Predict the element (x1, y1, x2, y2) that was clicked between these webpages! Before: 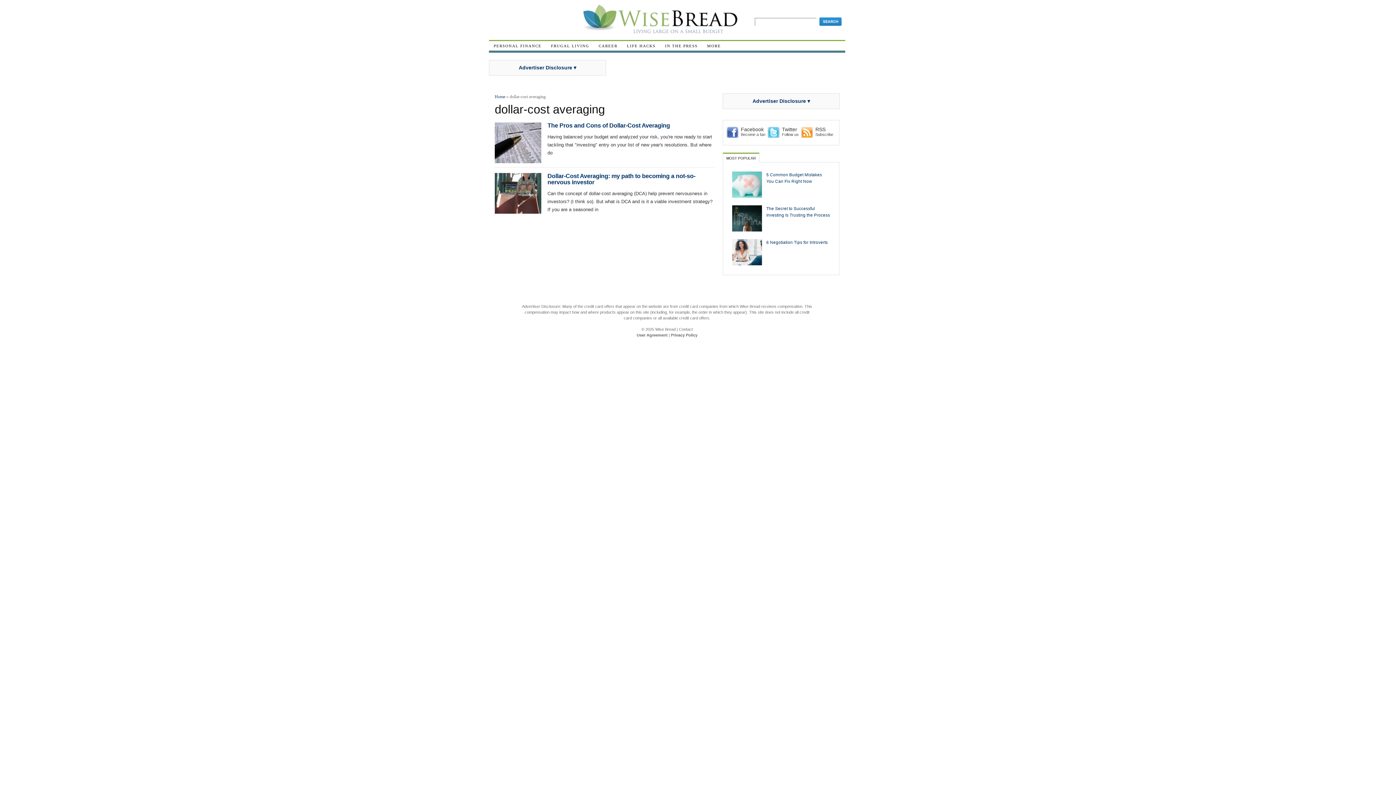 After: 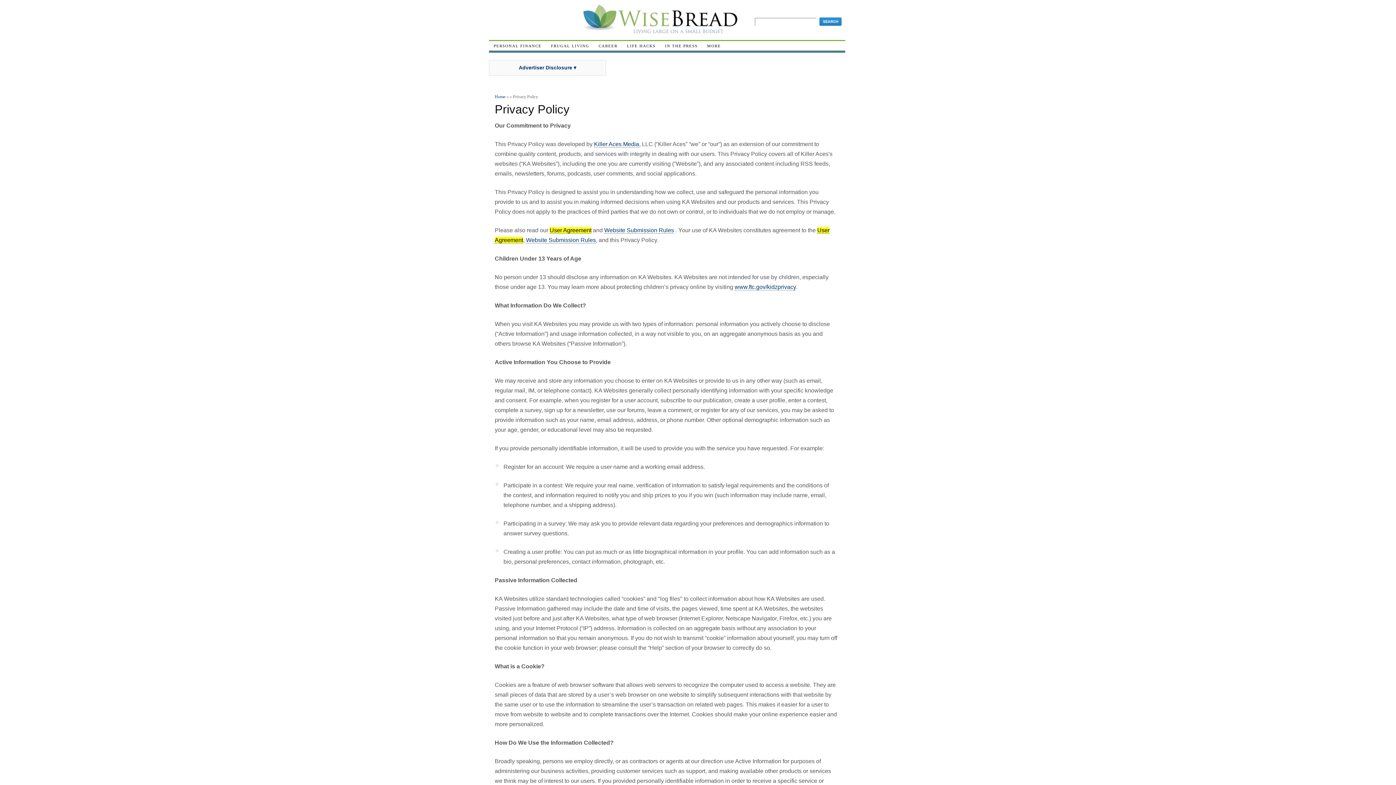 Action: bbox: (671, 333, 697, 337) label: Privacy Policy